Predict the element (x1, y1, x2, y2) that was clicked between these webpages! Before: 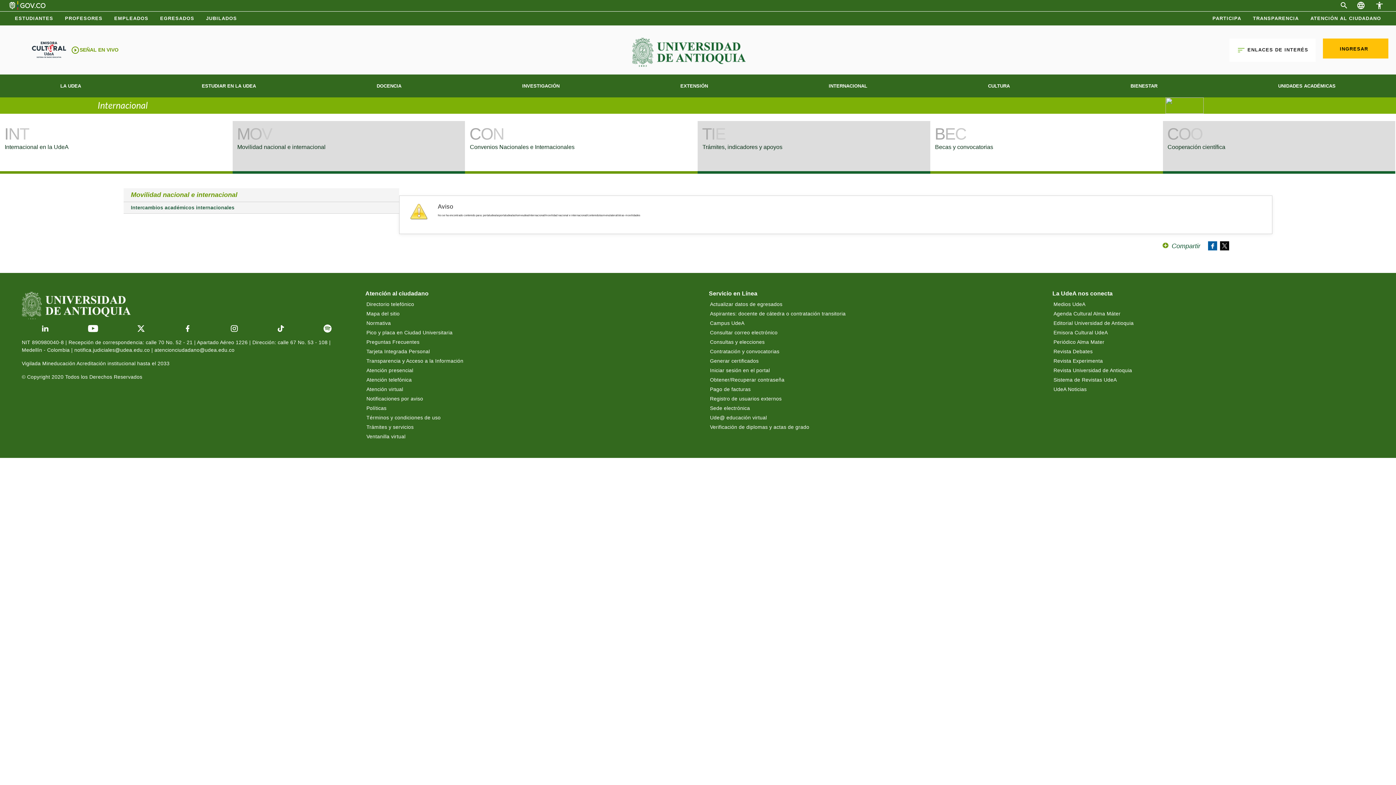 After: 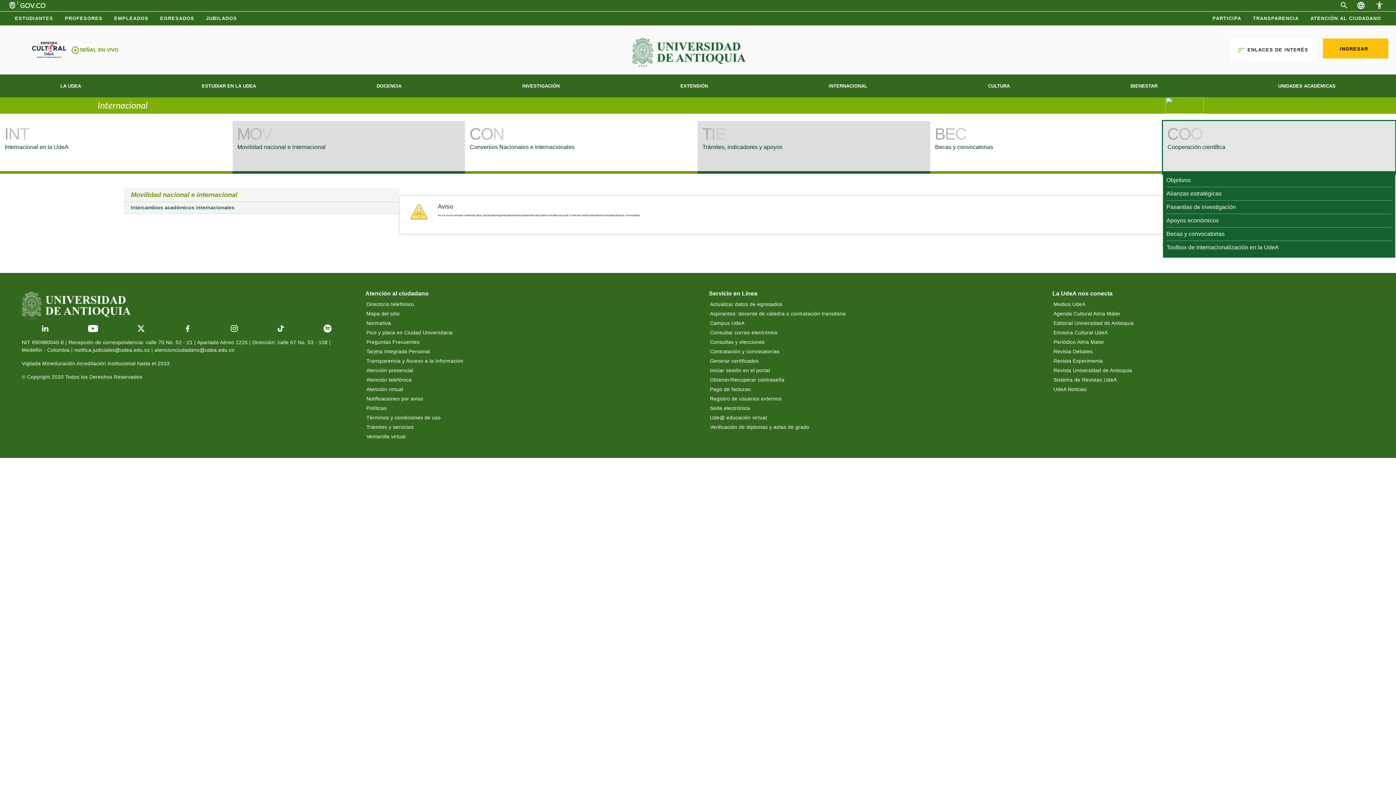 Action: bbox: (1163, 121, 1395, 173) label: C
O
O

Cooperación científica